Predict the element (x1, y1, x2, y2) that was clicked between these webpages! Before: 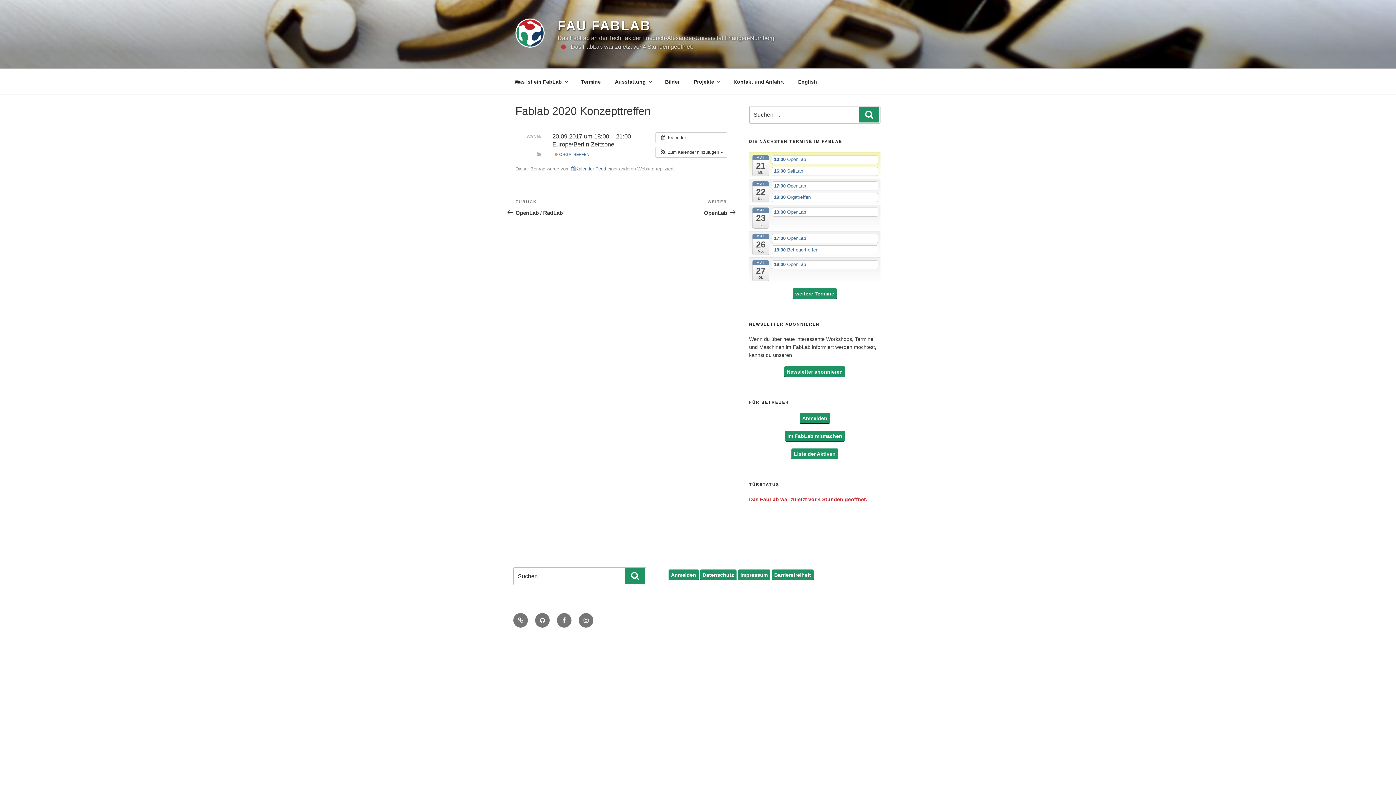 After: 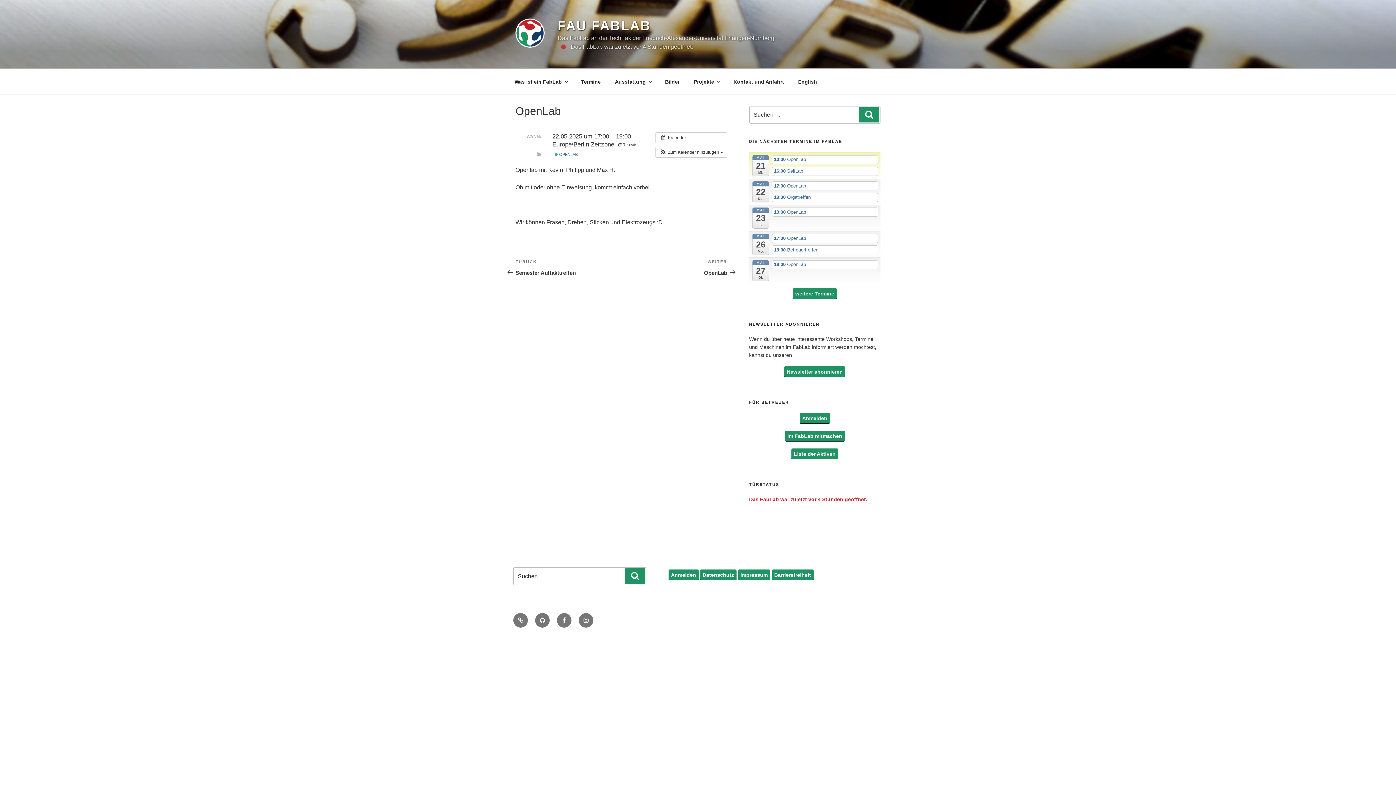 Action: label: 17:00 OpenLab bbox: (771, 181, 878, 190)